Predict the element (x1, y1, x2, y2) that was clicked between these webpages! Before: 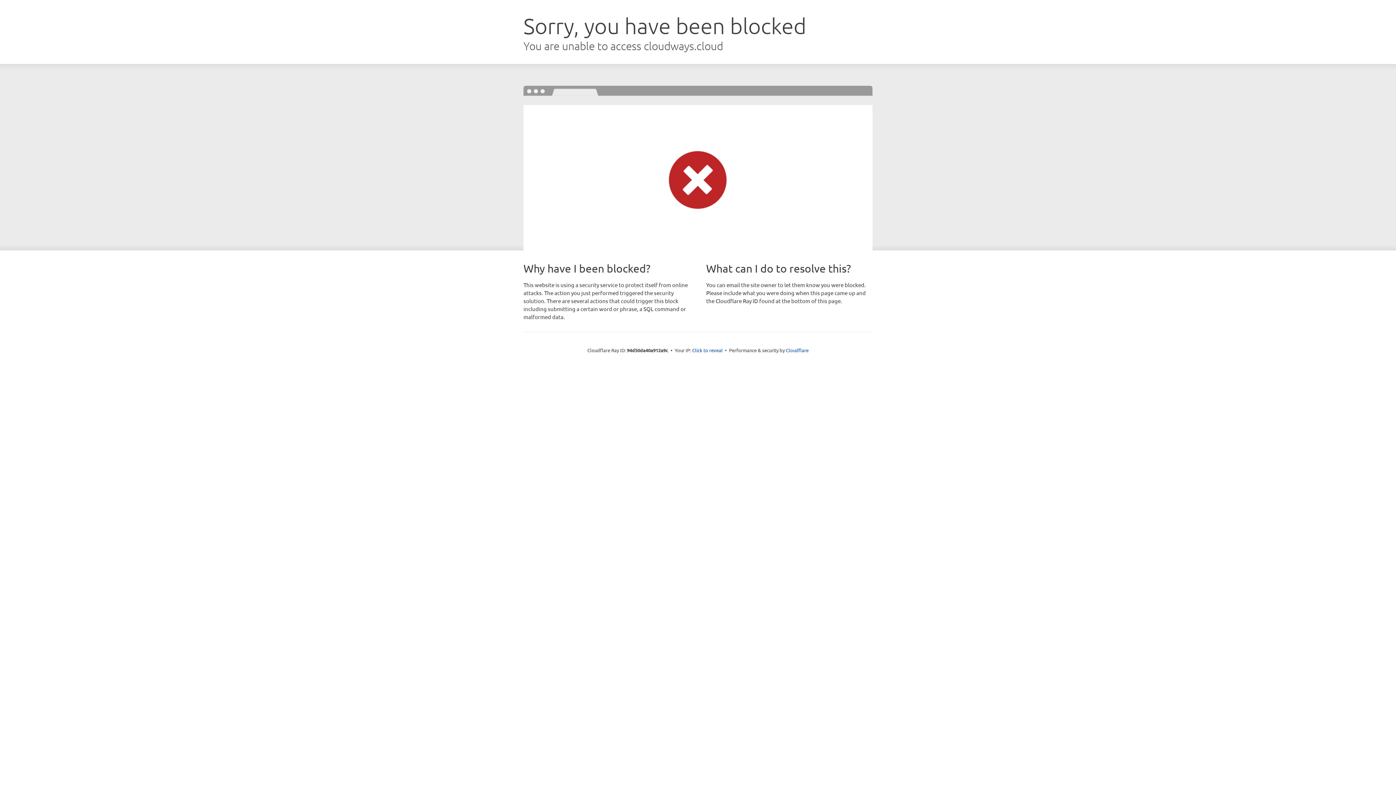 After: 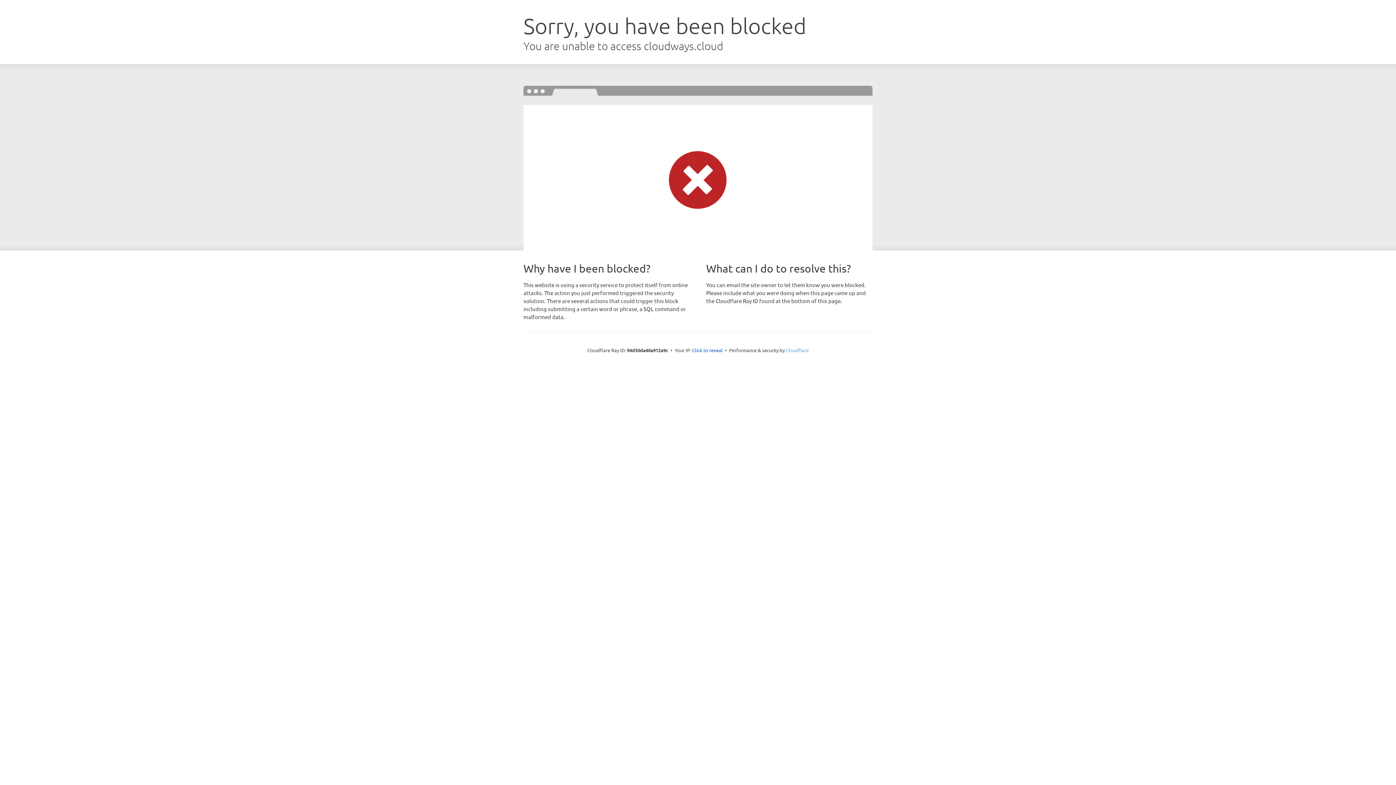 Action: label: Cloudflare bbox: (786, 347, 808, 353)